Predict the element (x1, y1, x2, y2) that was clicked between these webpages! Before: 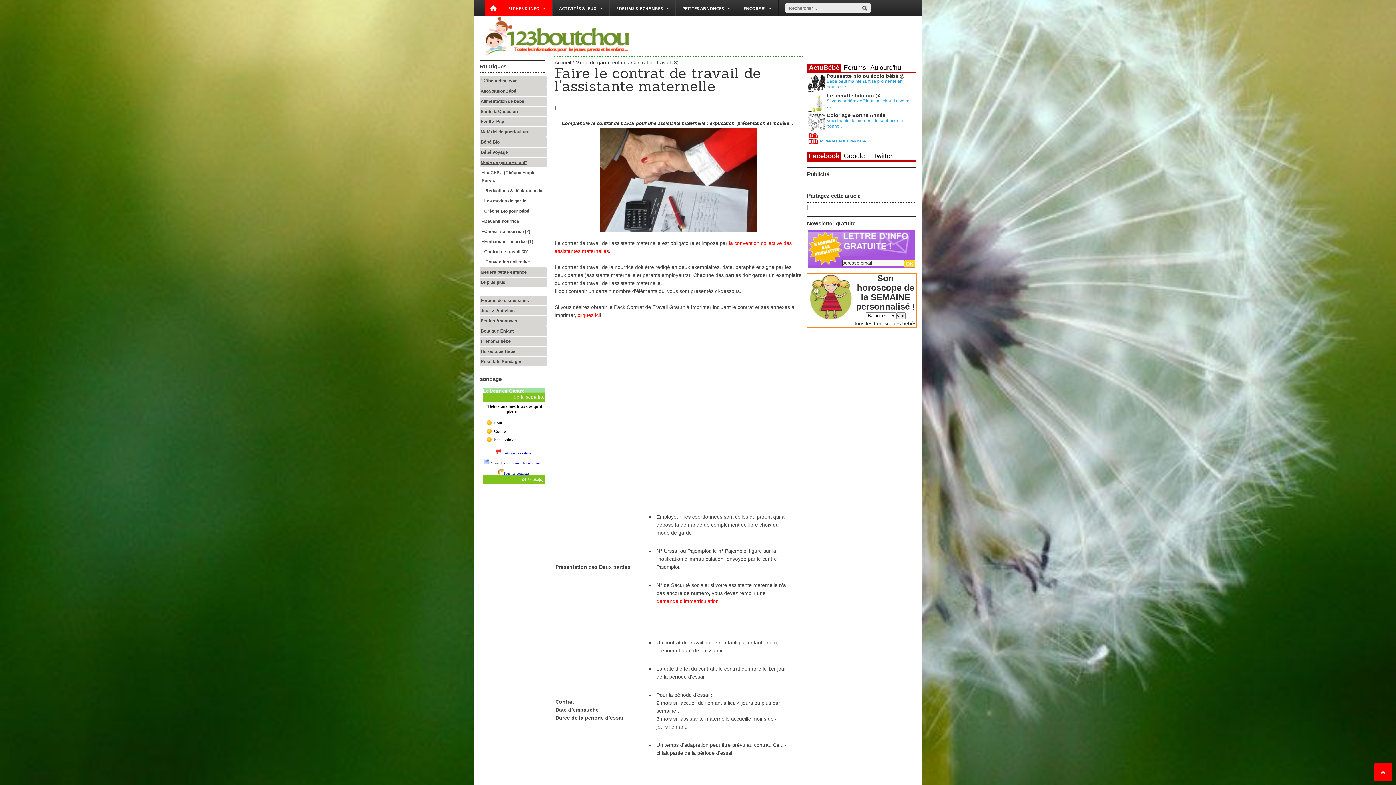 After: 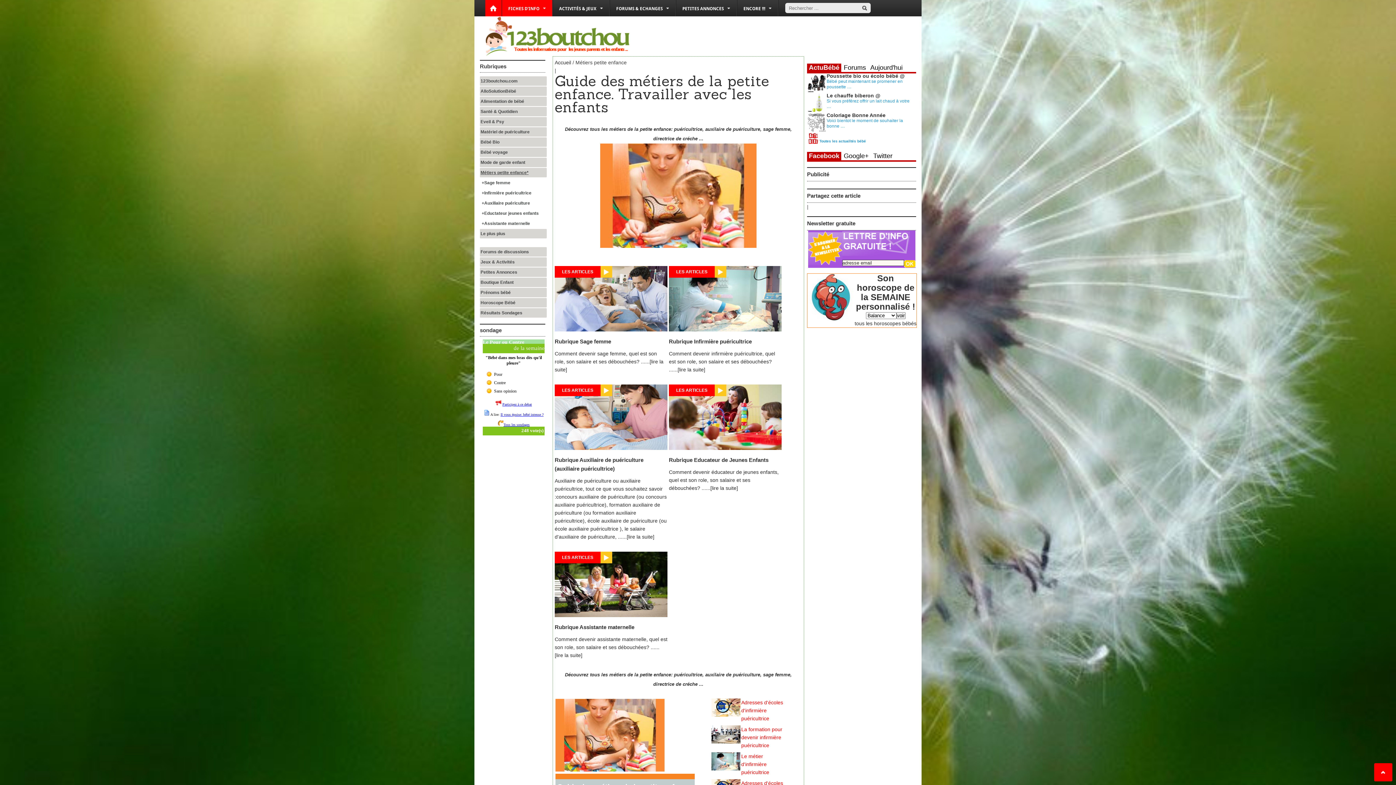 Action: label: Métiers petite enfance bbox: (480, 267, 546, 277)